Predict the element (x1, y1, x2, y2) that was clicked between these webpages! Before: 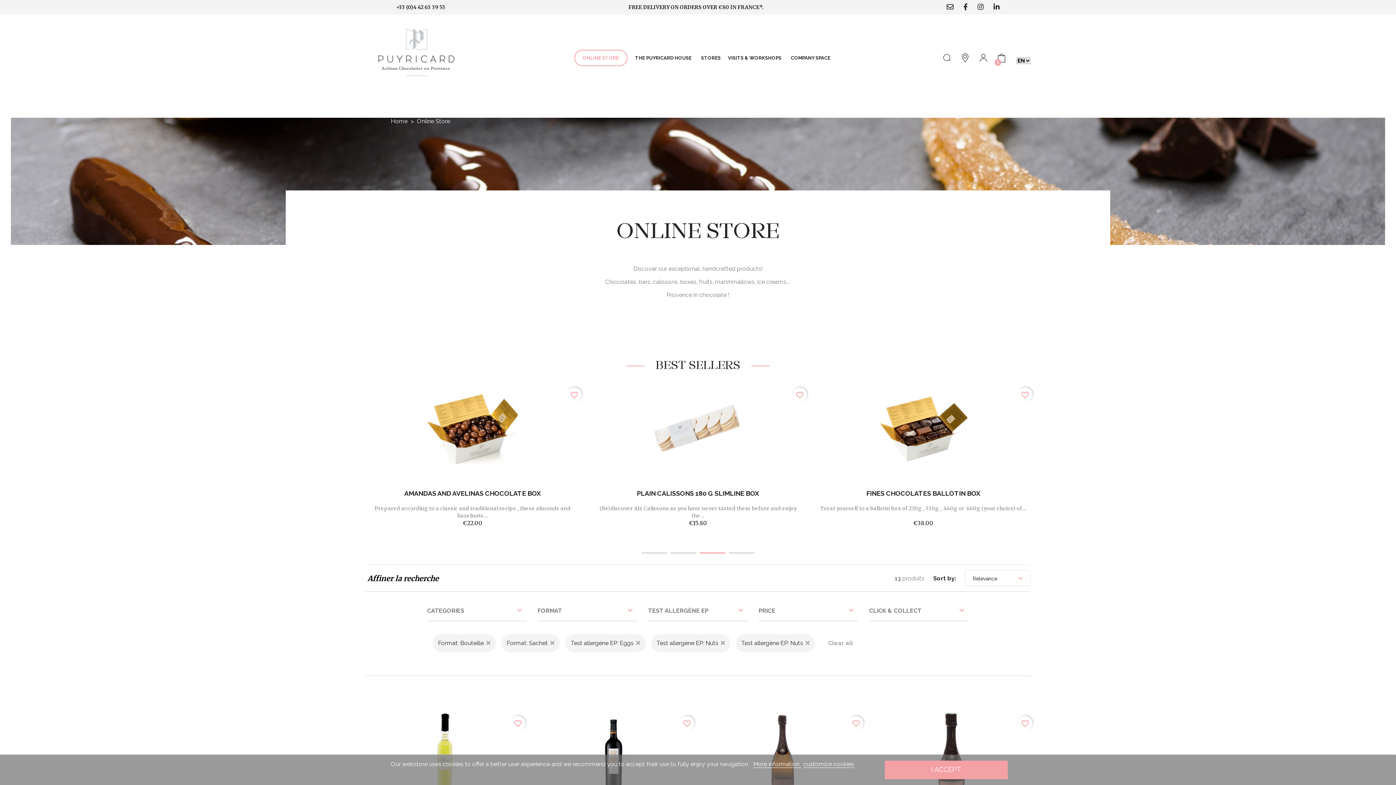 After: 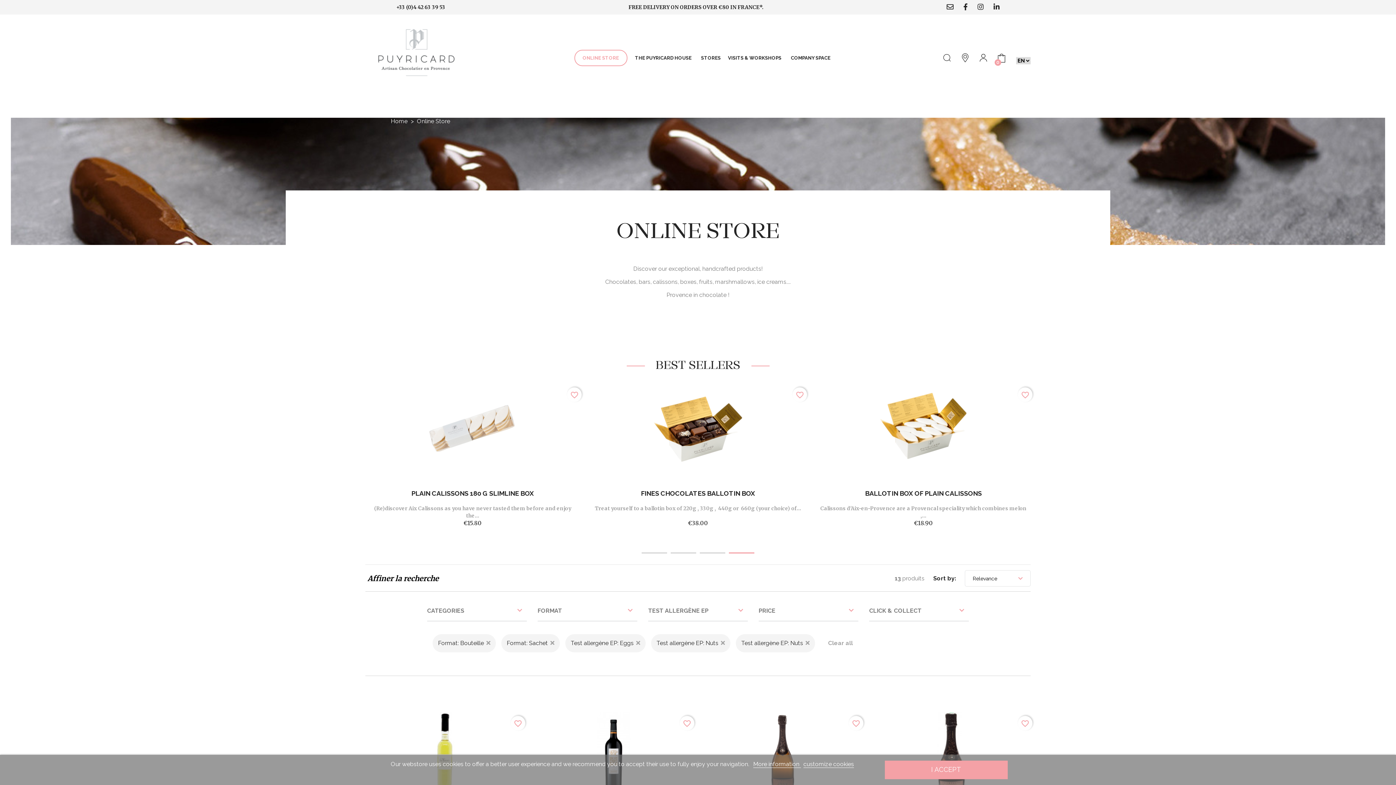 Action: bbox: (729, 552, 754, 553) label: 4 of 2